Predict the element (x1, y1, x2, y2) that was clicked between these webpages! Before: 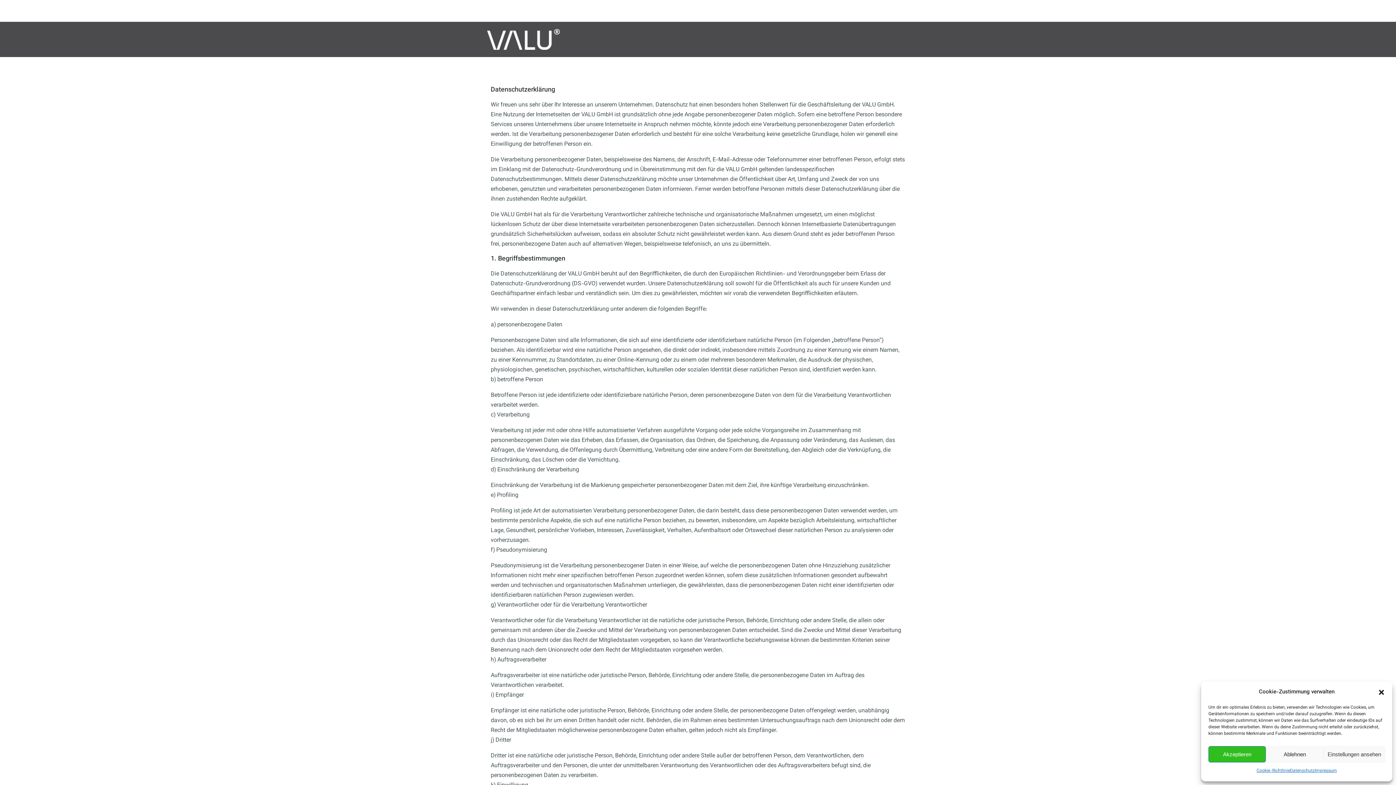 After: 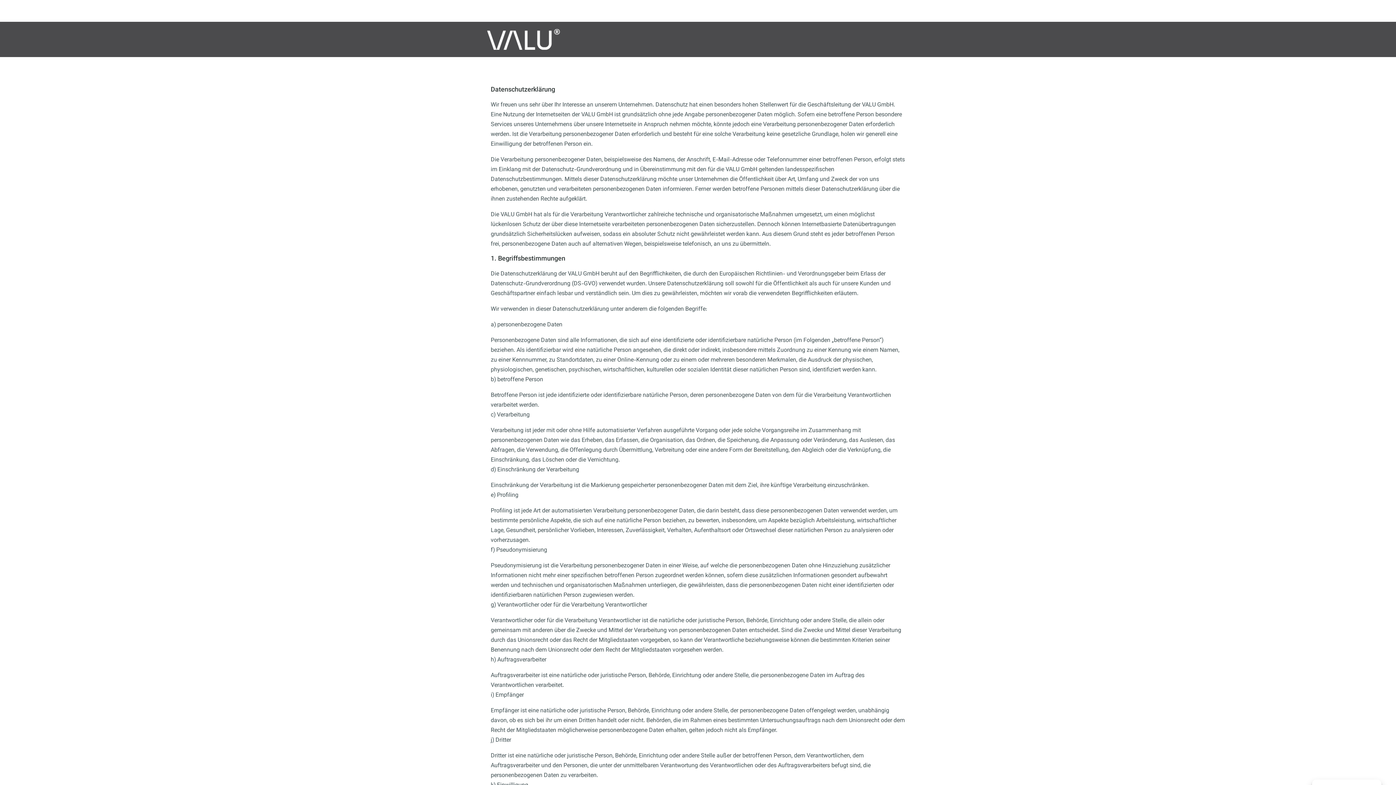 Action: bbox: (1378, 688, 1385, 696) label: Dialog schließen